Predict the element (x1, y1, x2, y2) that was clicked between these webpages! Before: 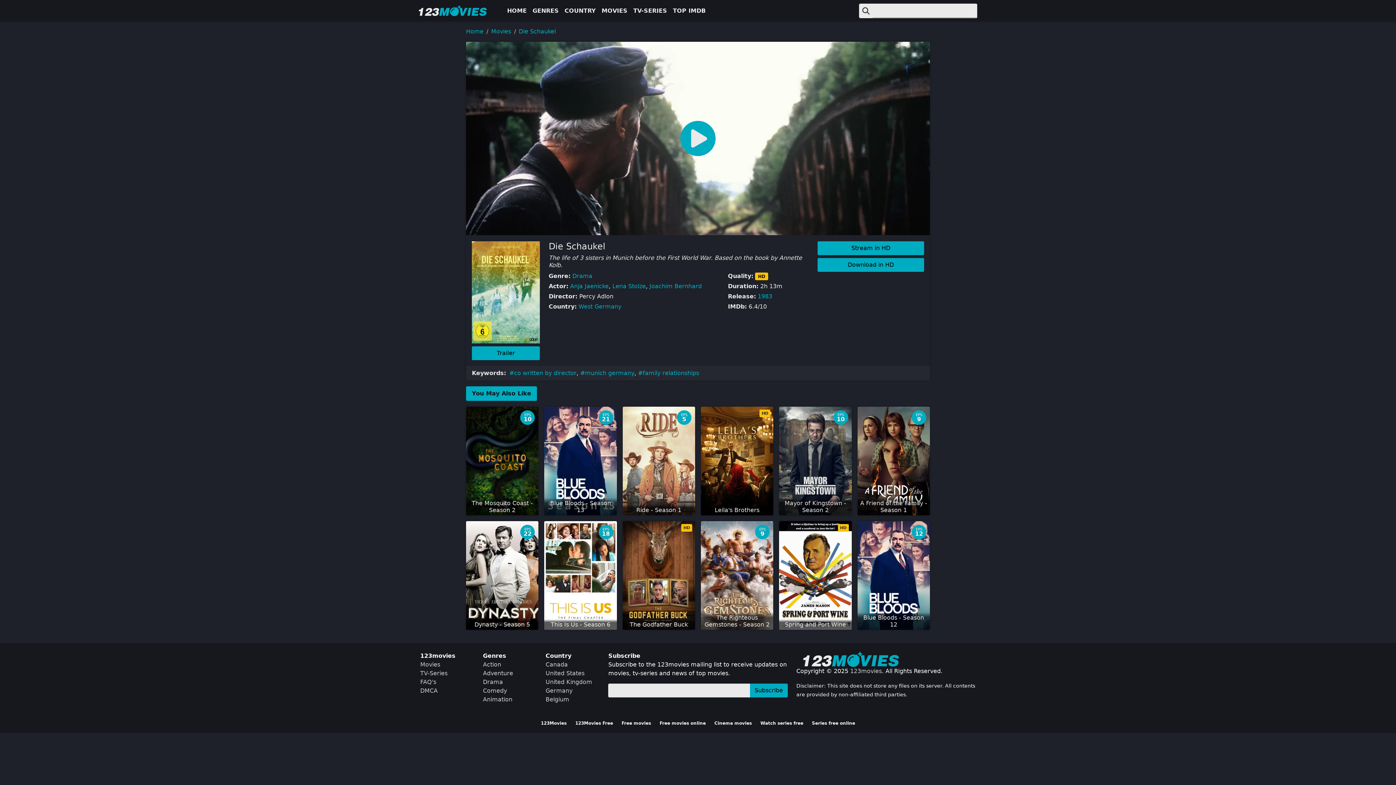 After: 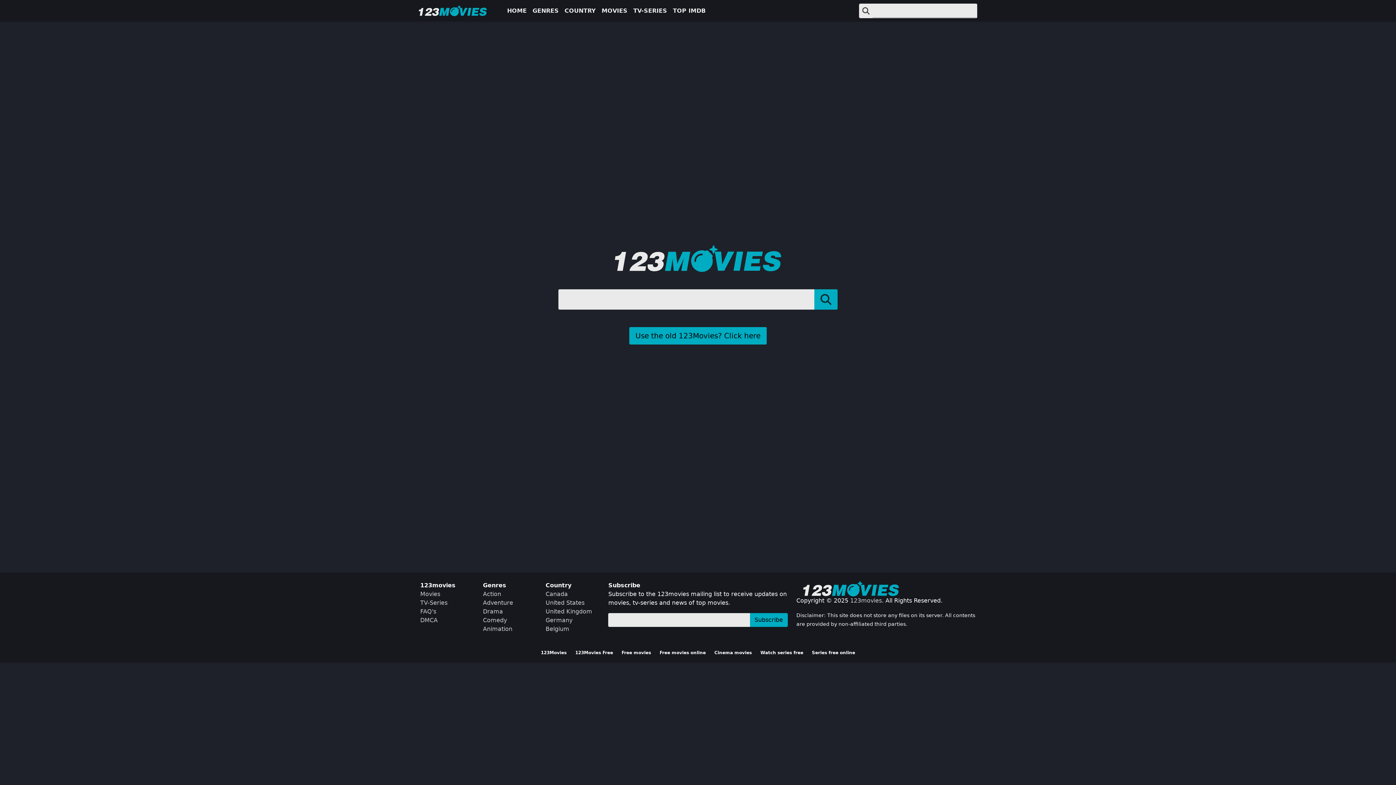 Action: bbox: (850, 667, 882, 674) label: 123movies